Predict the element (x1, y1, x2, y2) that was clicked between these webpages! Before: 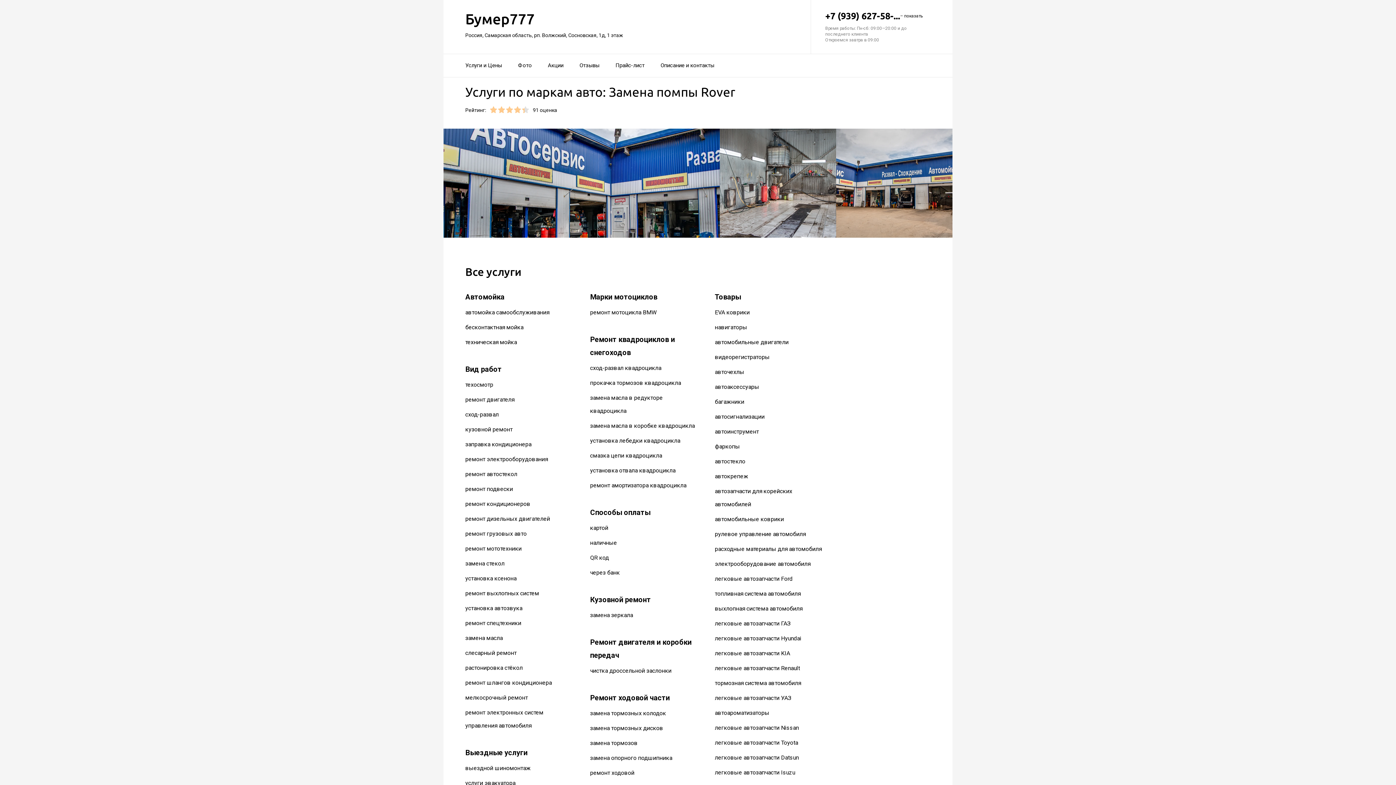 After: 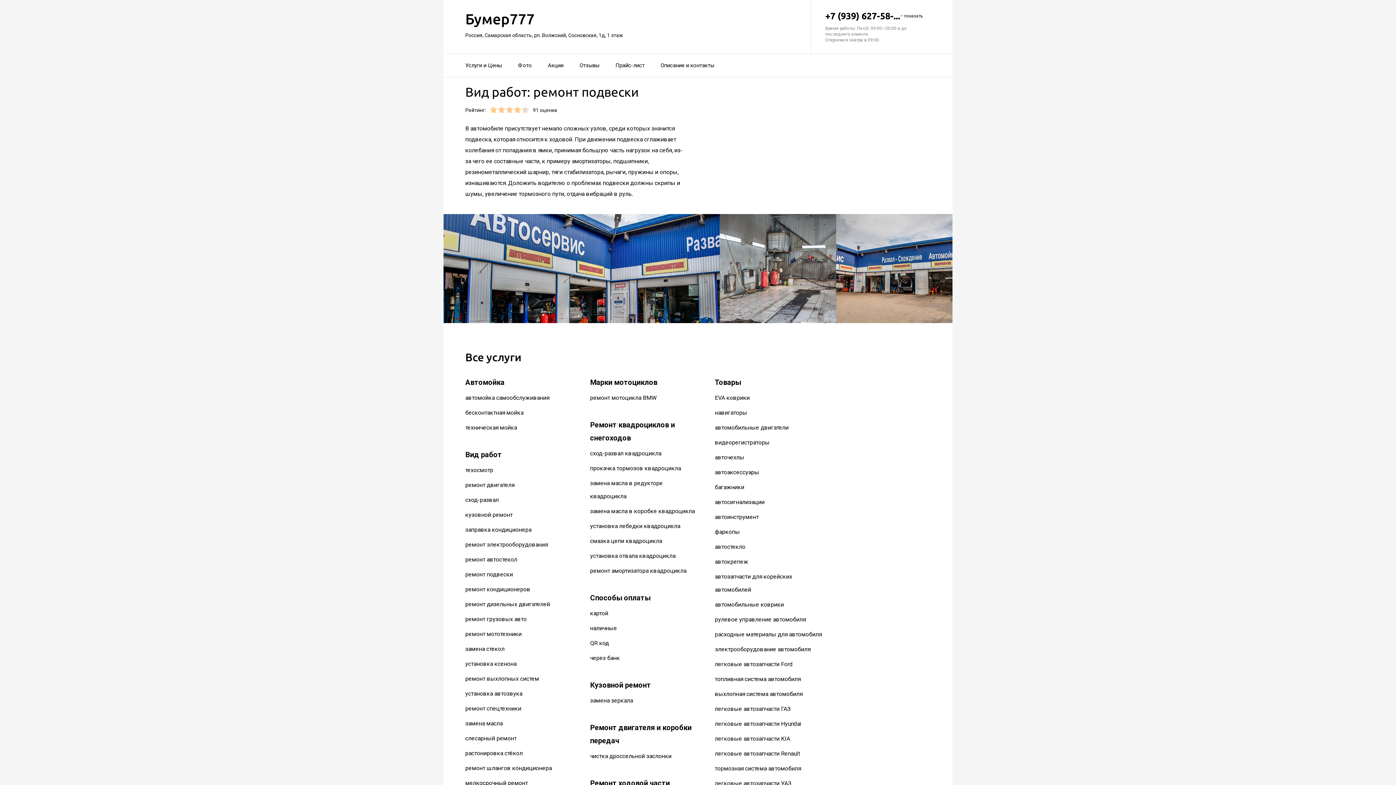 Action: bbox: (465, 485, 513, 492) label: ремонт подвески